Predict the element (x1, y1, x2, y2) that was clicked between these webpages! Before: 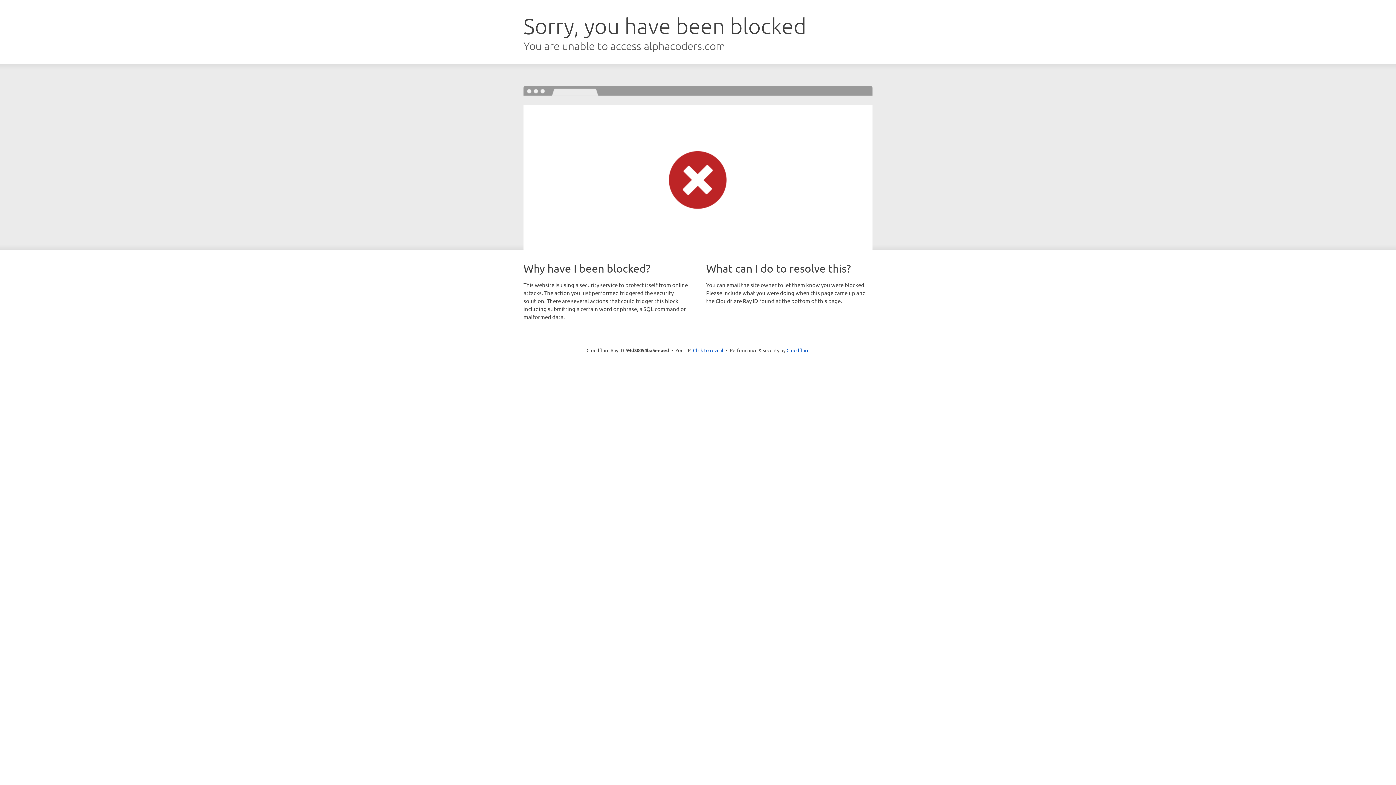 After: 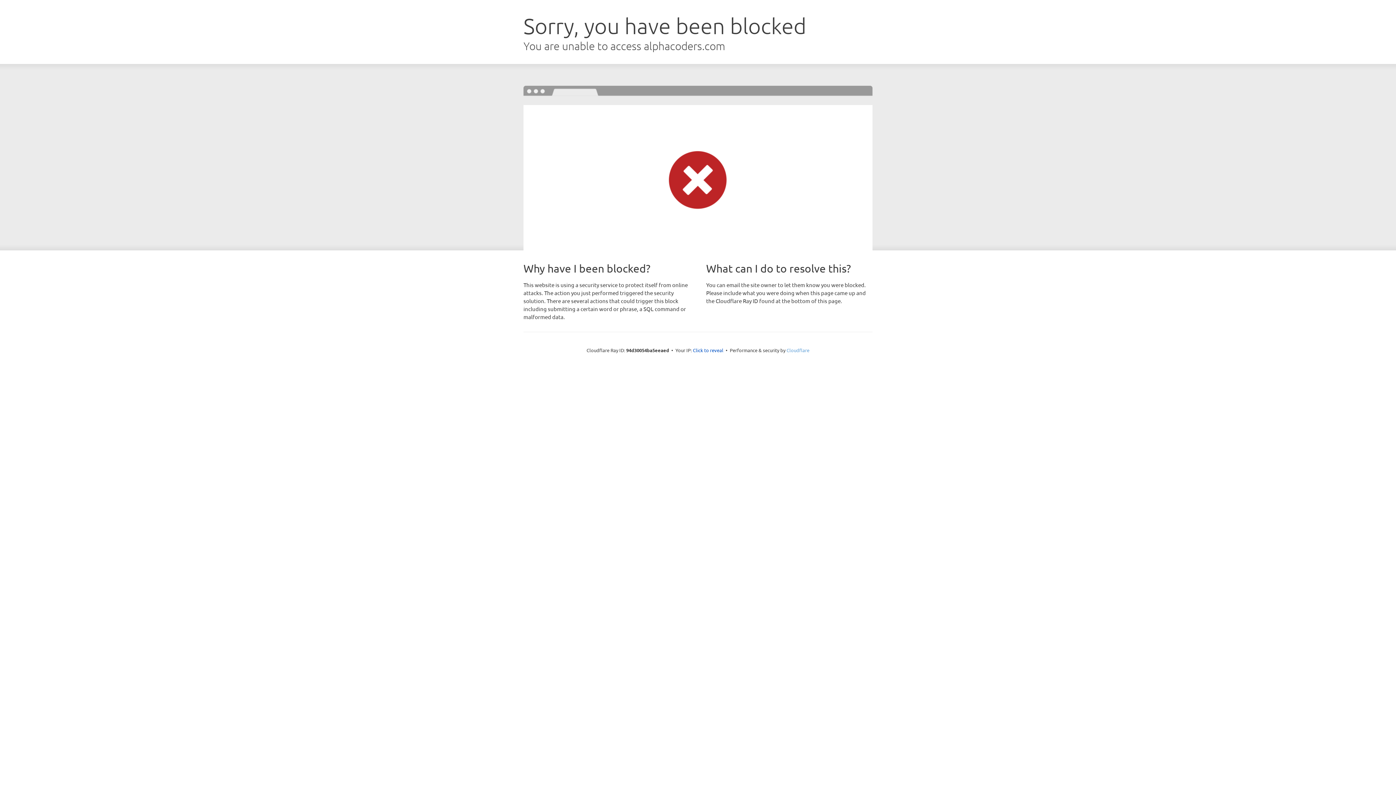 Action: bbox: (786, 347, 809, 353) label: Cloudflare